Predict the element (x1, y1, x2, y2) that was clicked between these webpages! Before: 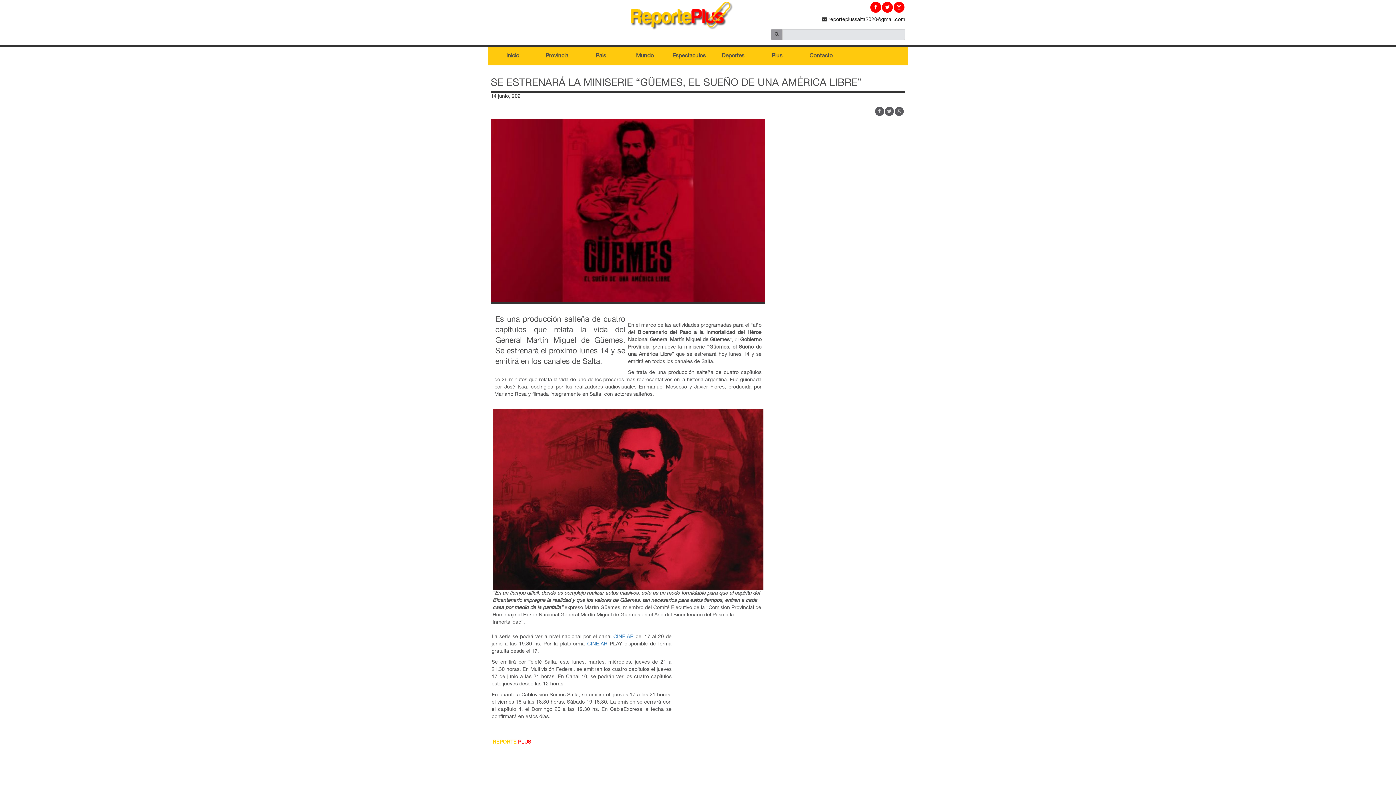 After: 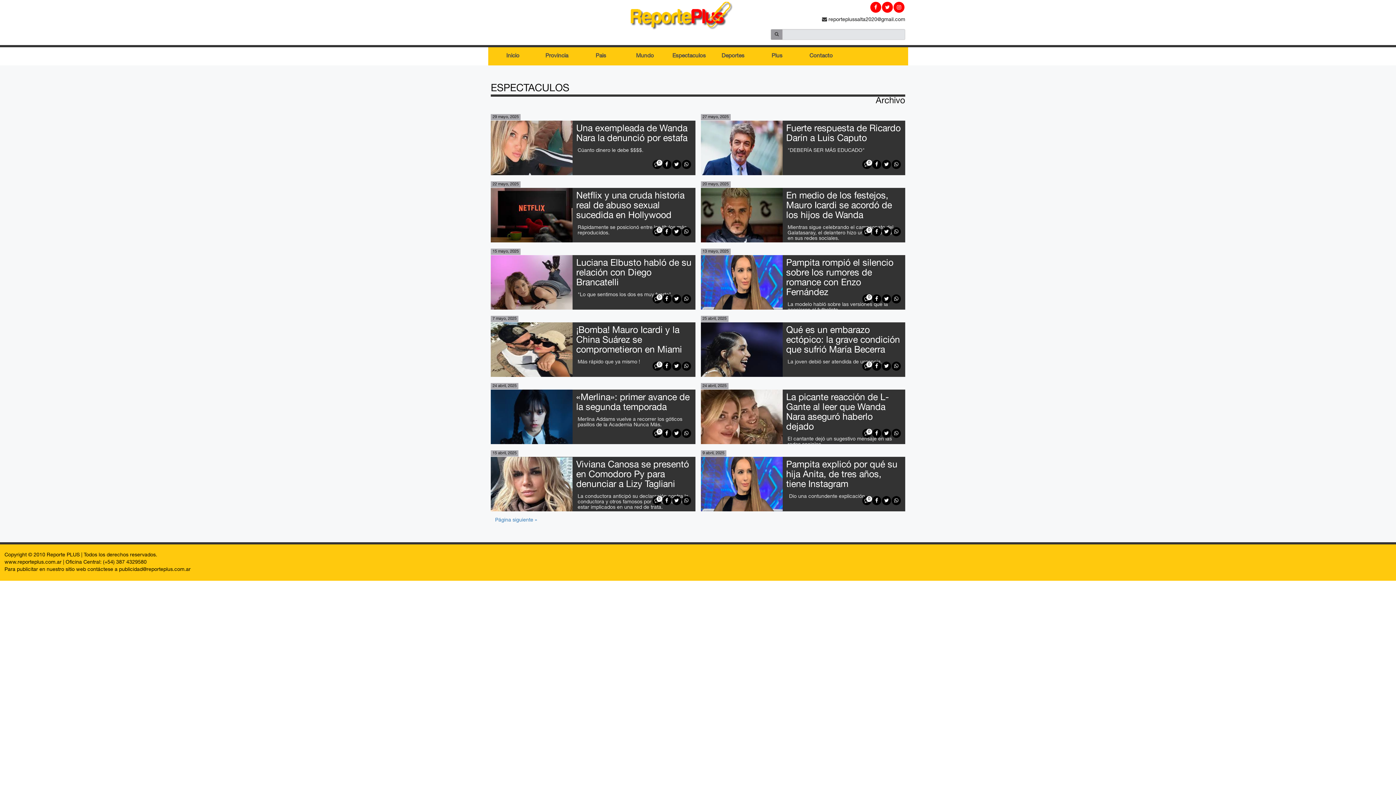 Action: label: Espectaculos bbox: (667, 47, 711, 65)